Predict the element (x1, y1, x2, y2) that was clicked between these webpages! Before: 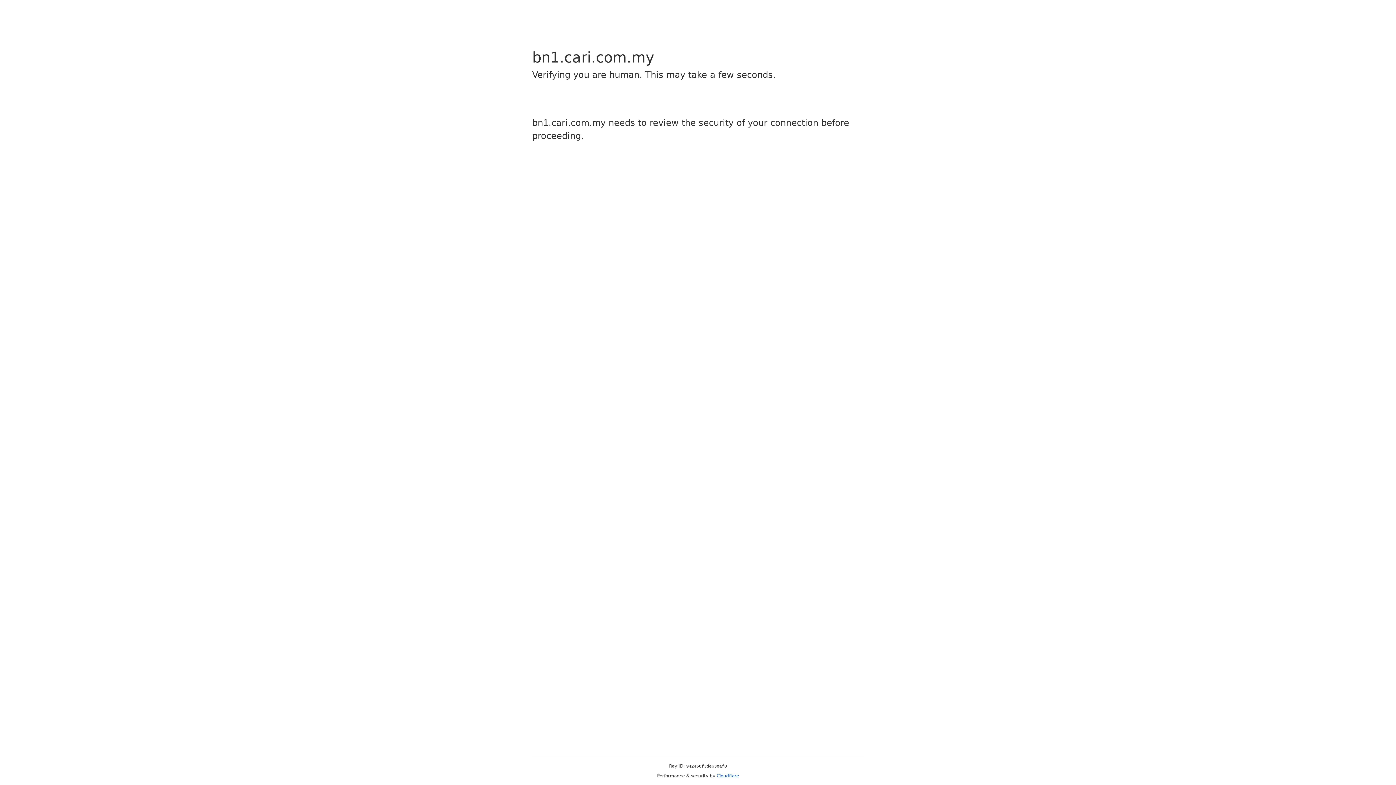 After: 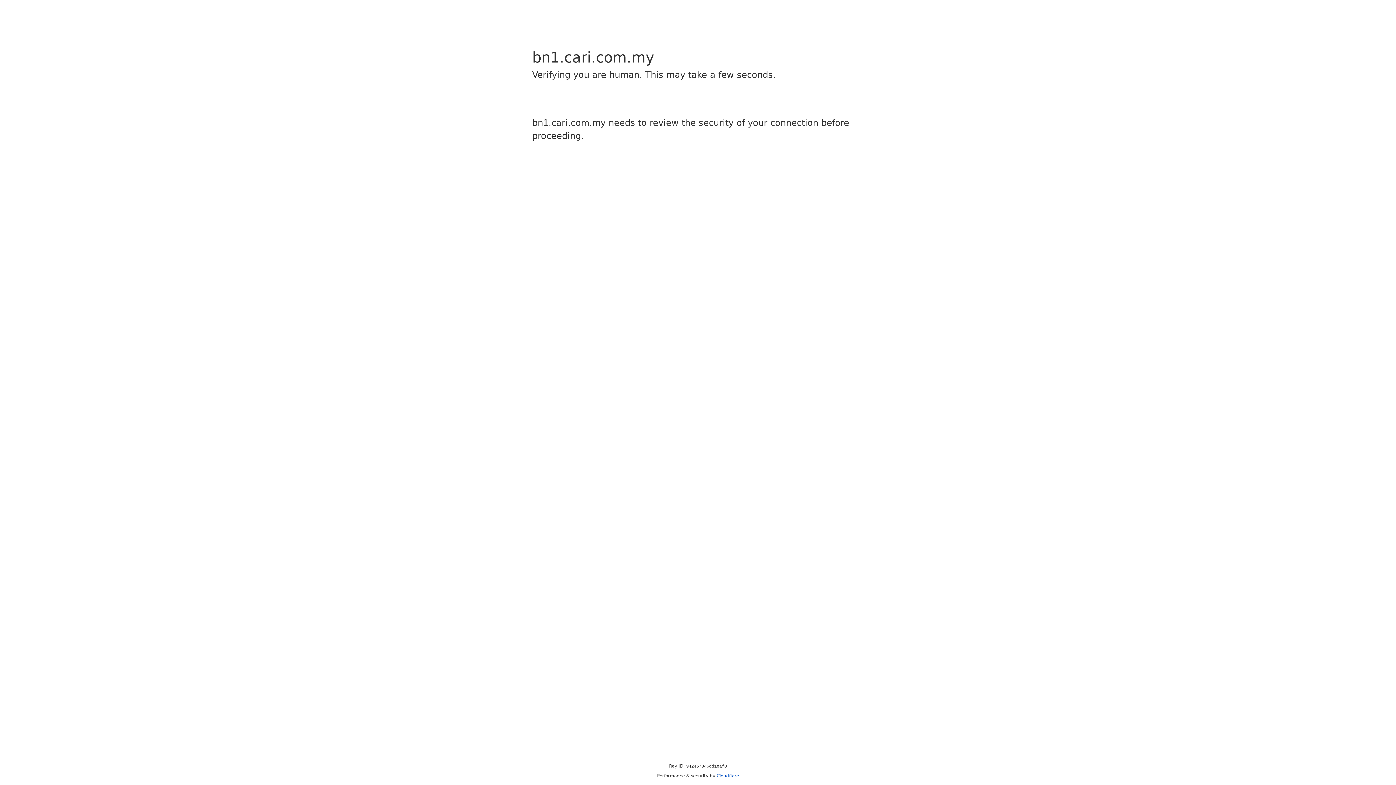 Action: label: Cloudflare bbox: (716, 773, 739, 778)